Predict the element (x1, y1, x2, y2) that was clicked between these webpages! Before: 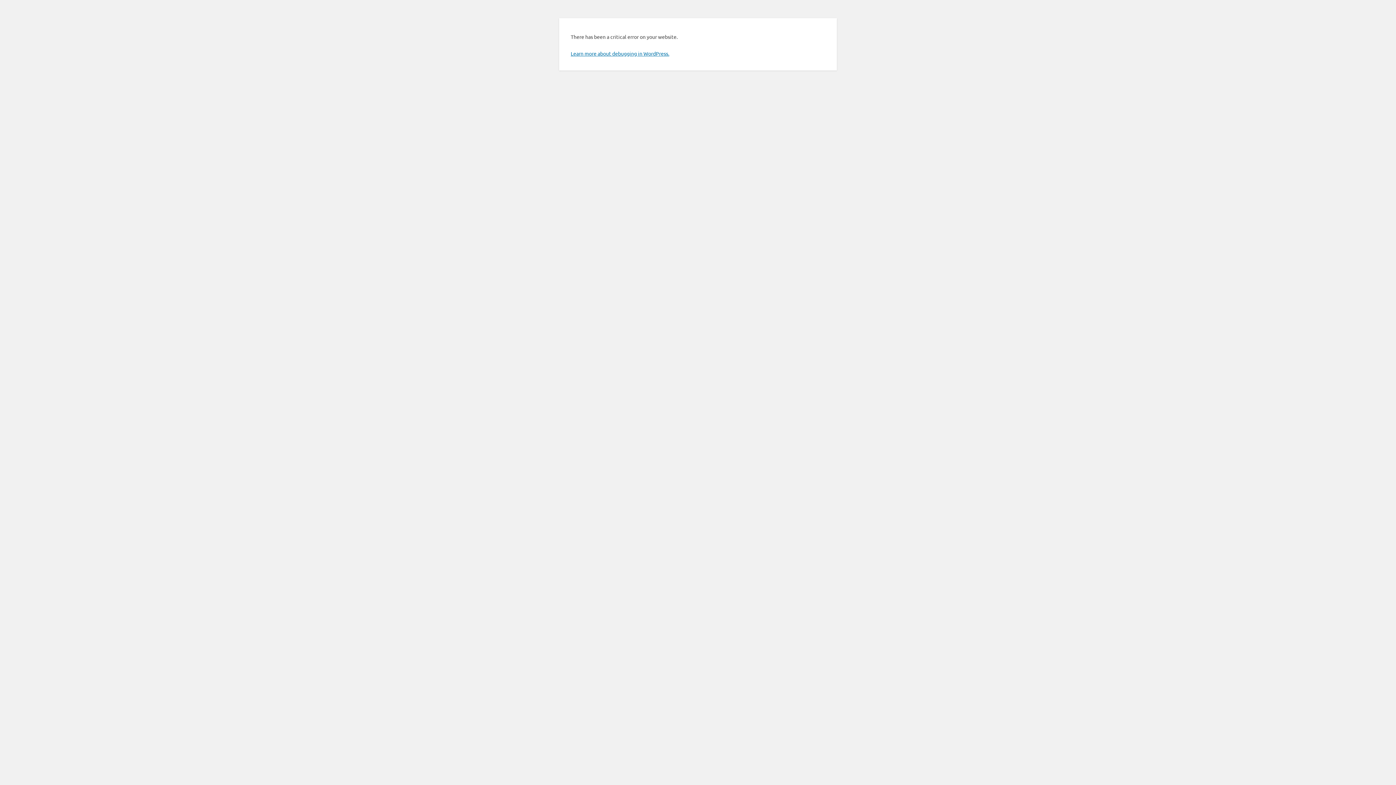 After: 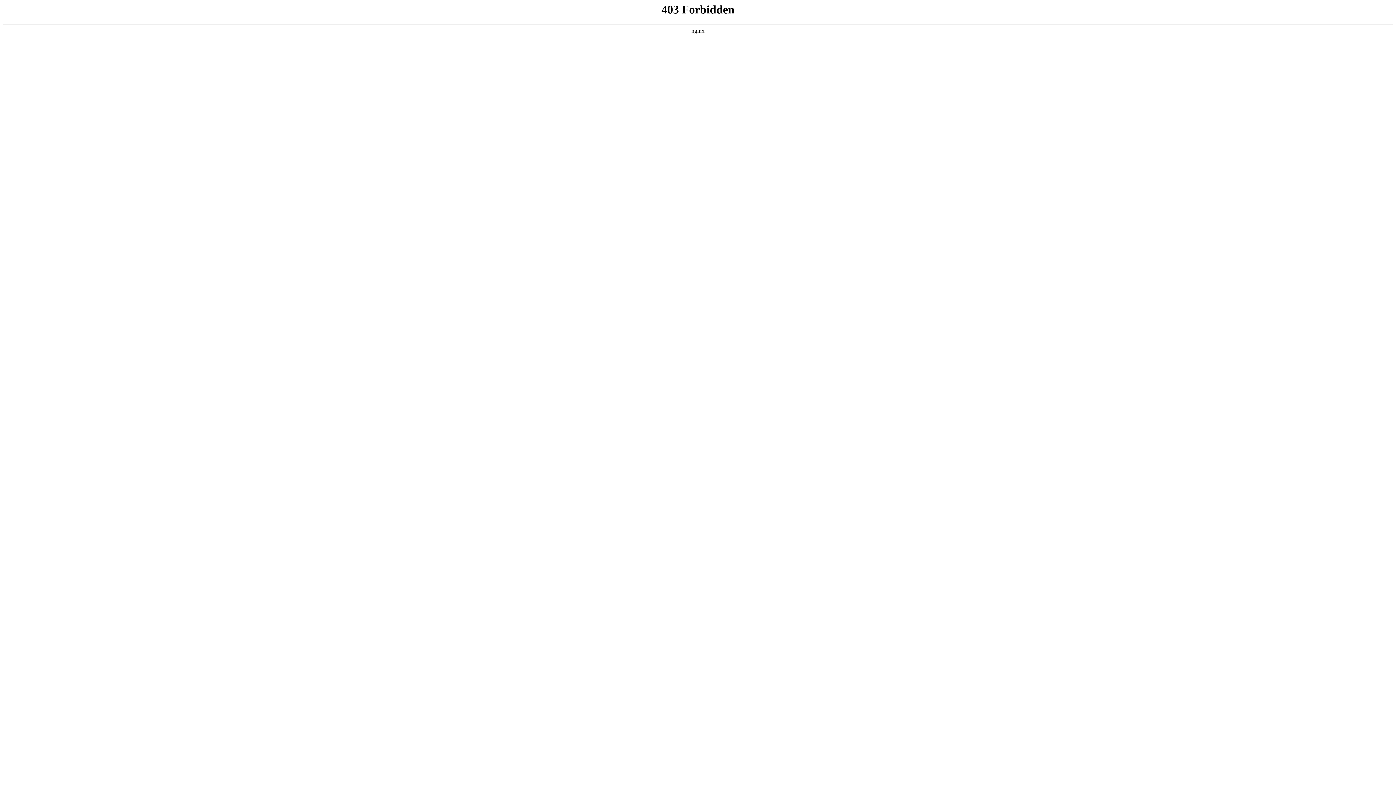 Action: bbox: (570, 50, 669, 56) label: Learn more about debugging in WordPress.